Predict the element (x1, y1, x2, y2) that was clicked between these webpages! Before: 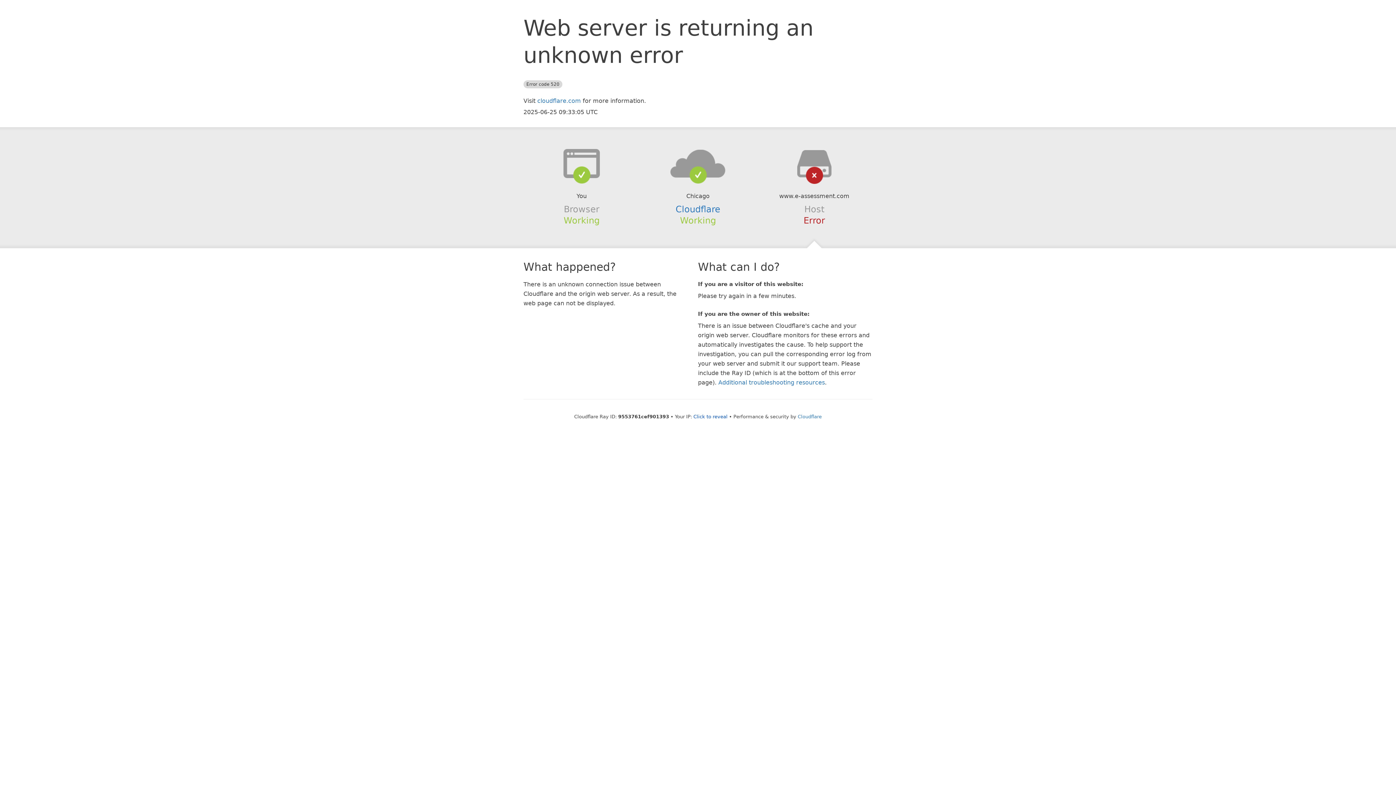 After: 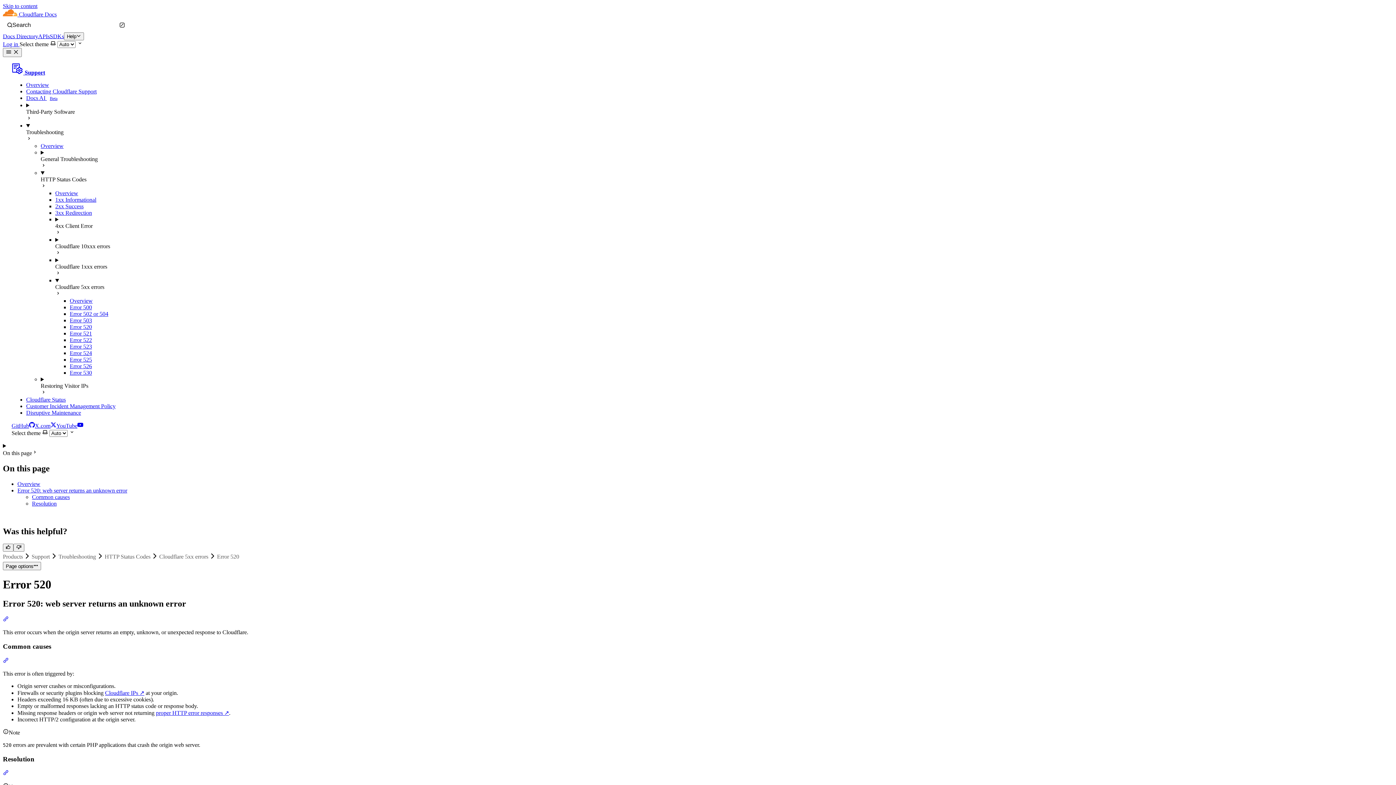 Action: bbox: (718, 379, 825, 386) label: Additional troubleshooting resources